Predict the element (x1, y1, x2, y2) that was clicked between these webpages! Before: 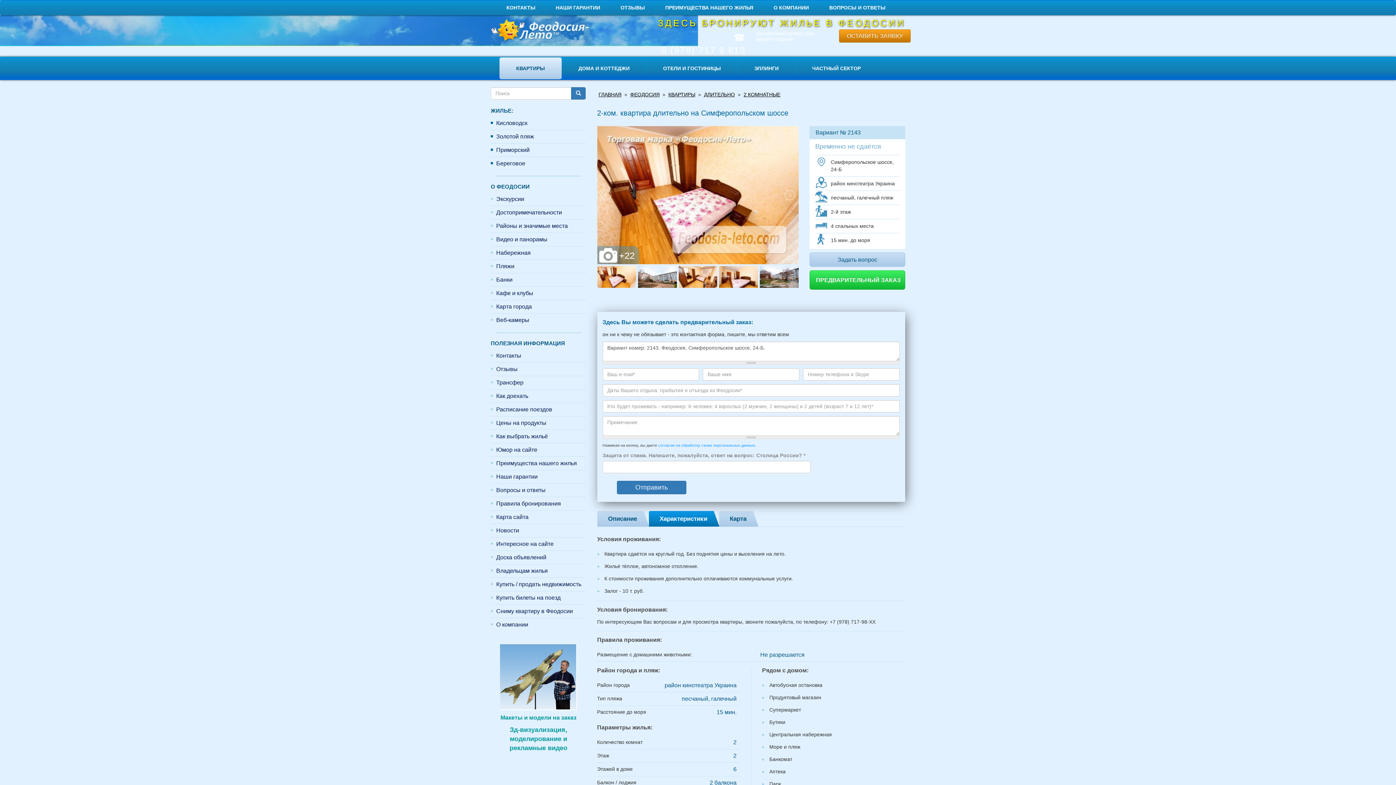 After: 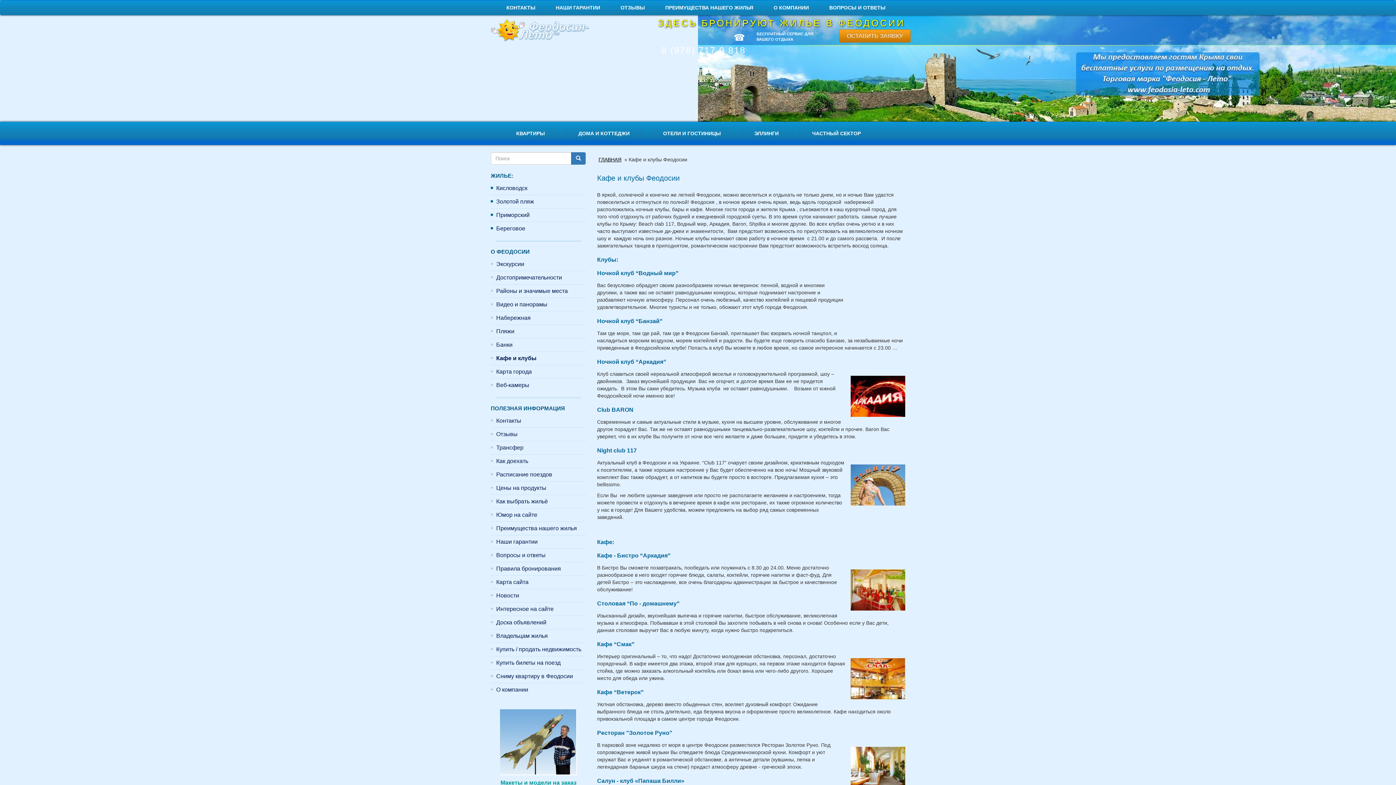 Action: label: Кафе и клубы bbox: (496, 286, 586, 300)